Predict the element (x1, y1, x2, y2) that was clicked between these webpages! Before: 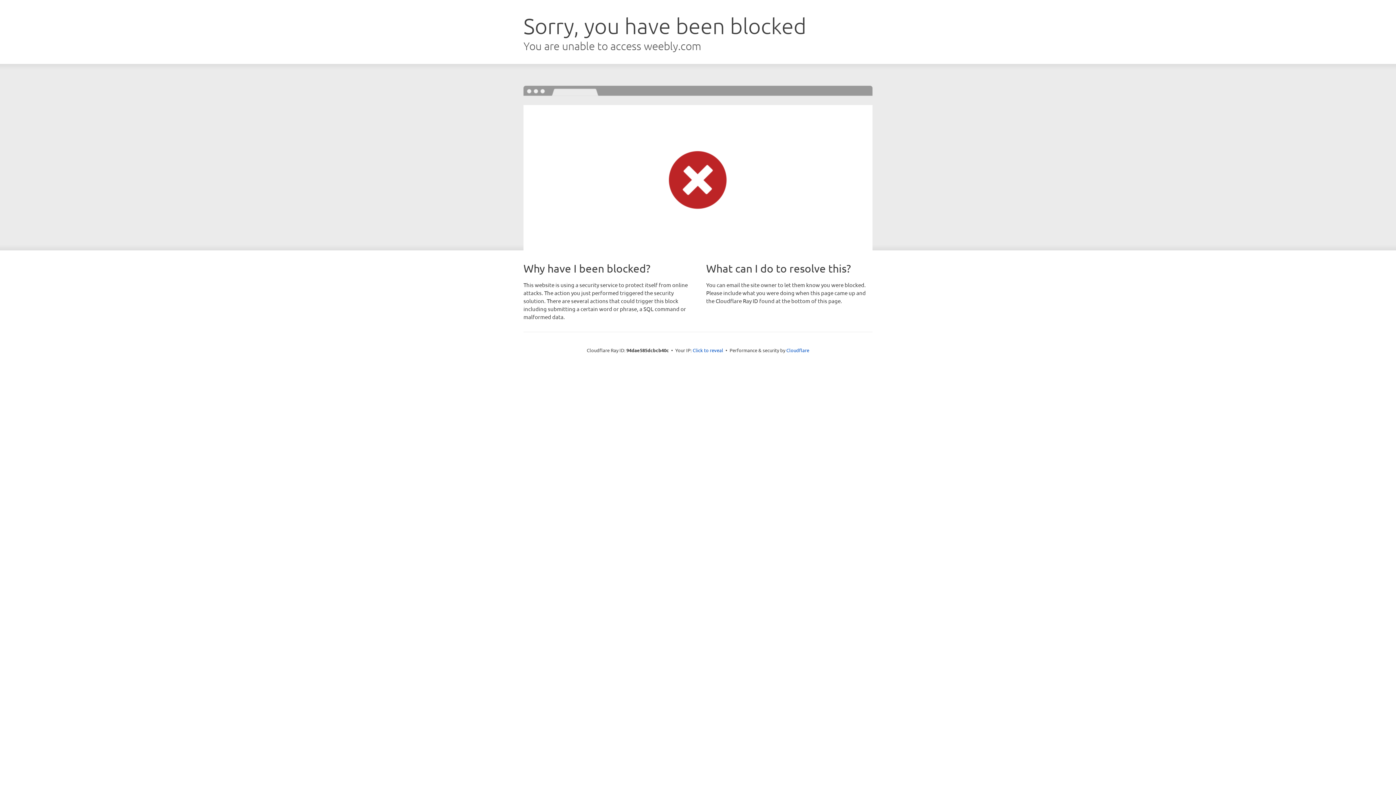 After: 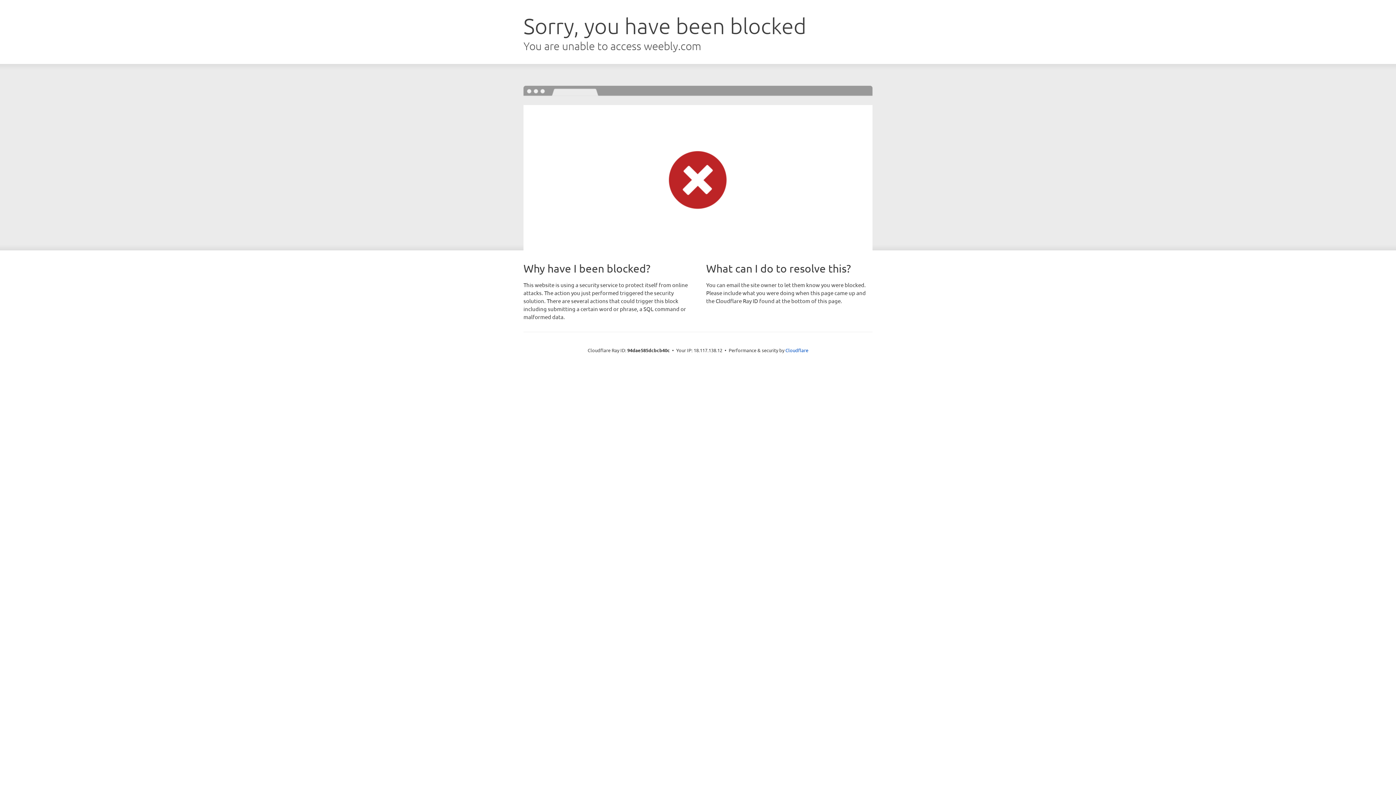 Action: bbox: (692, 346, 723, 353) label: Click to reveal